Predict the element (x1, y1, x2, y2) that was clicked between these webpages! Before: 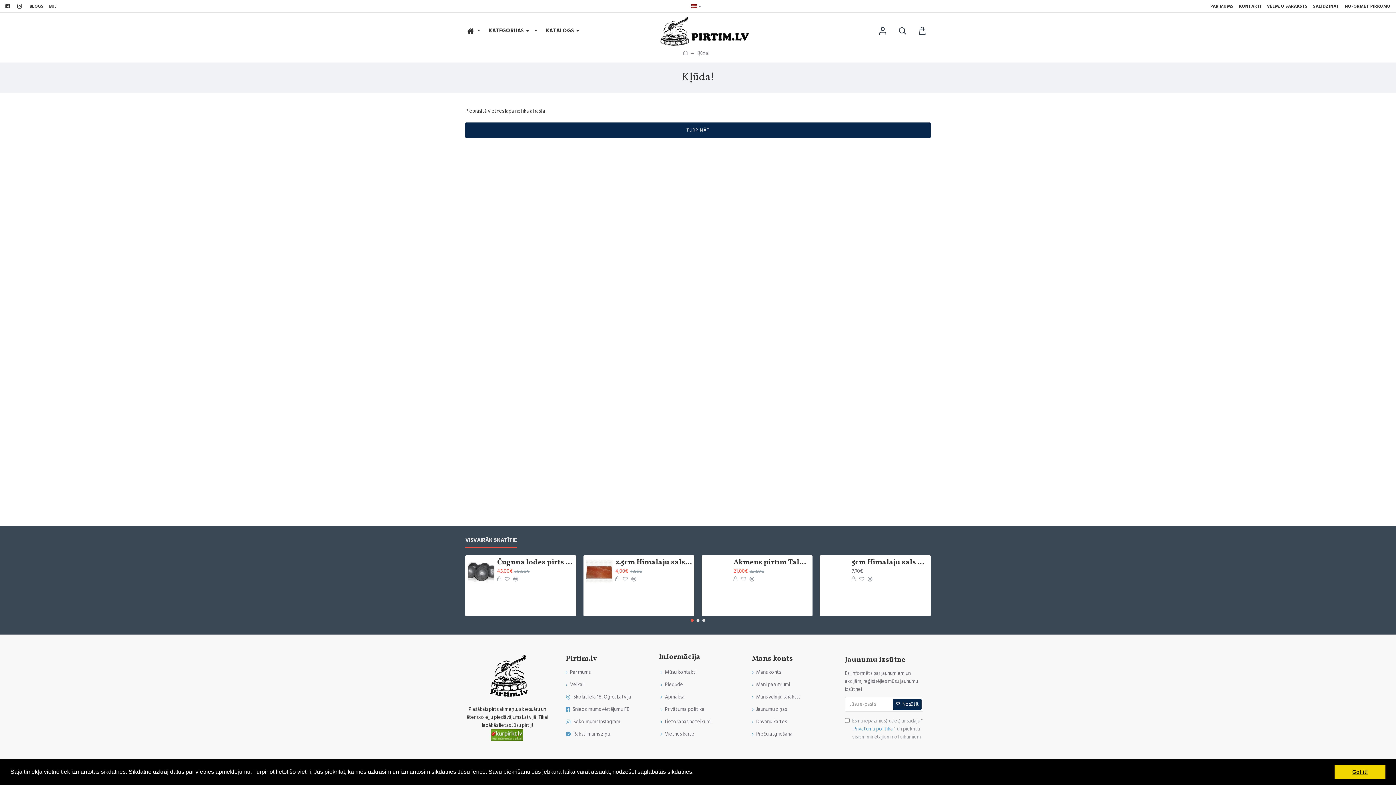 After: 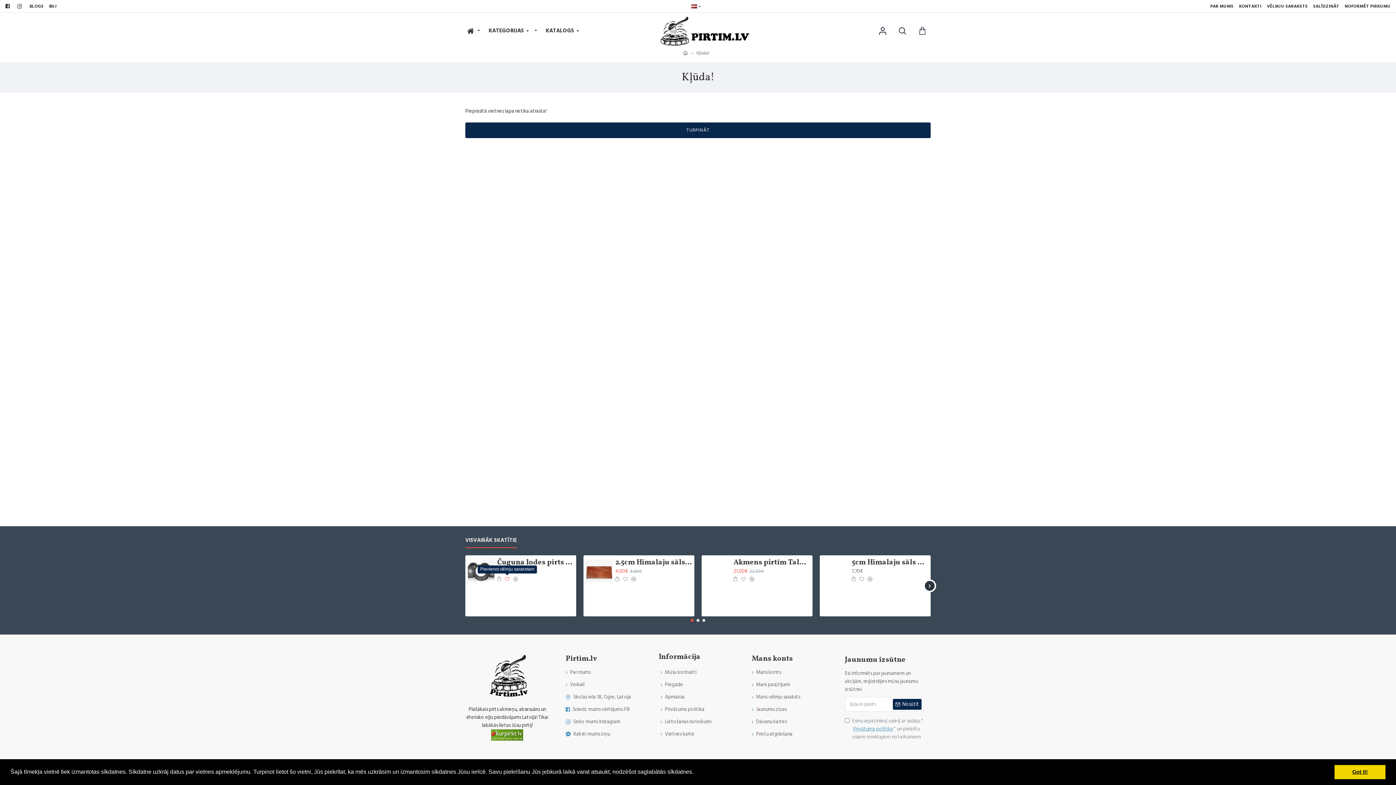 Action: bbox: (505, 576, 509, 581)